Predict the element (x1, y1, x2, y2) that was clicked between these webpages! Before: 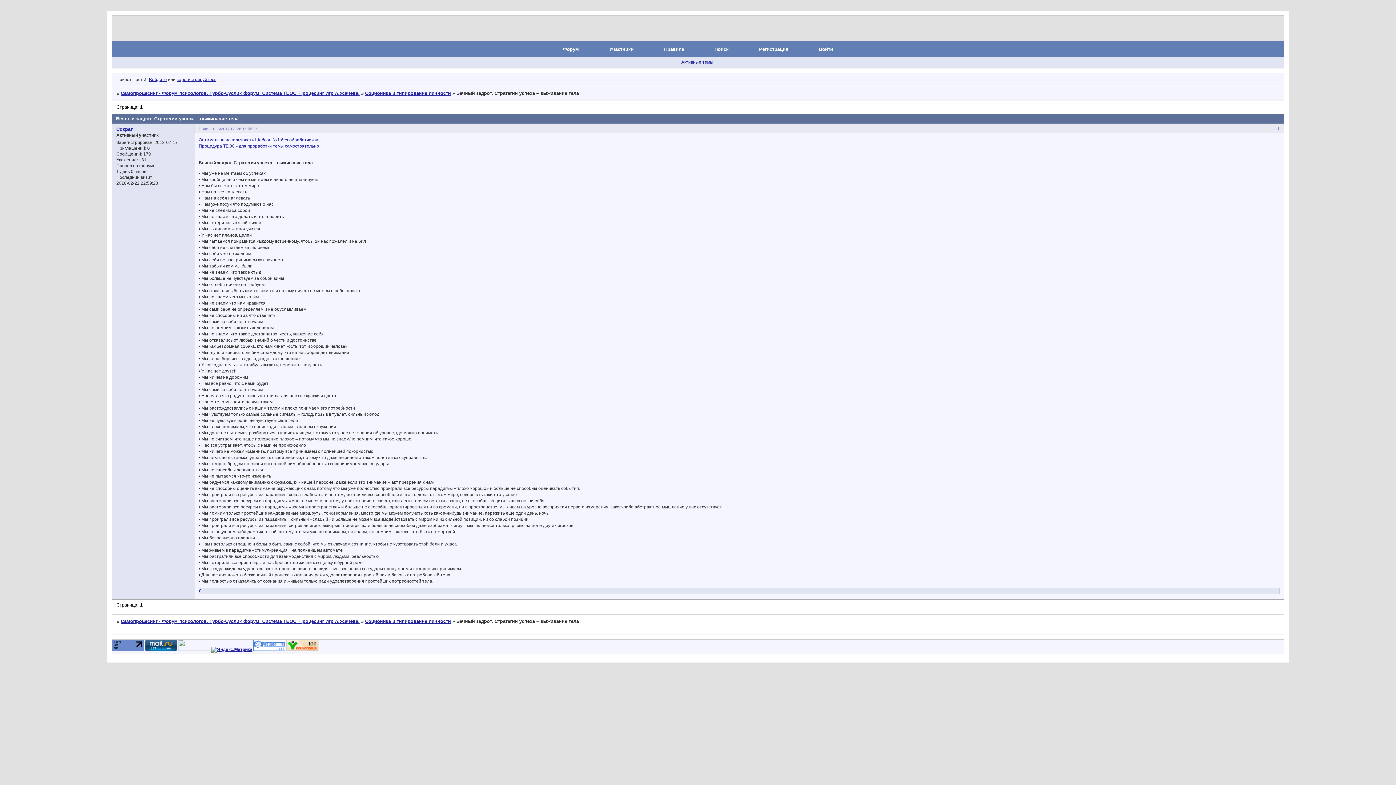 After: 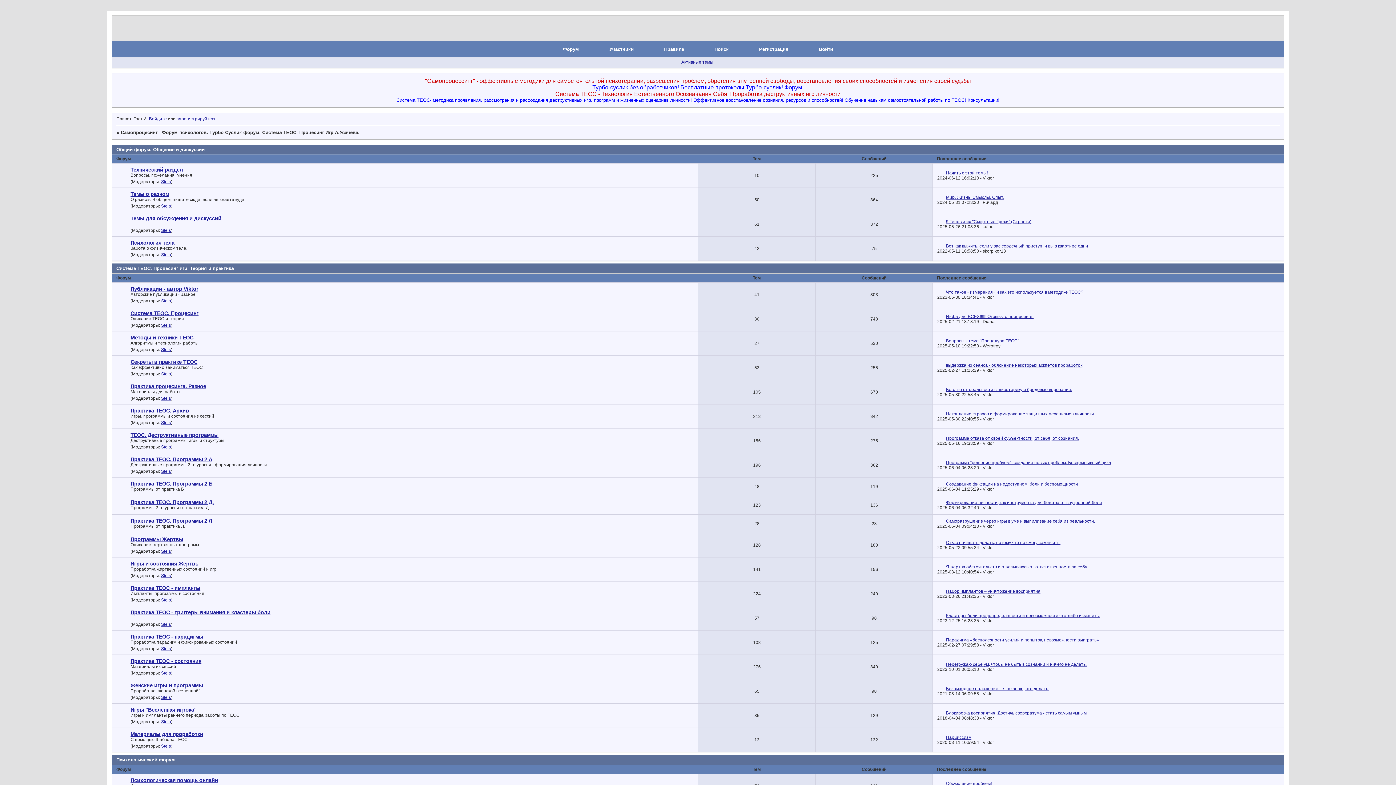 Action: bbox: (120, 618, 359, 624) label: Самопроцесинг - Форум психологов. Турбо-Суслик форум. Система ТЕОС. Процесинг Игр А.Усачева.